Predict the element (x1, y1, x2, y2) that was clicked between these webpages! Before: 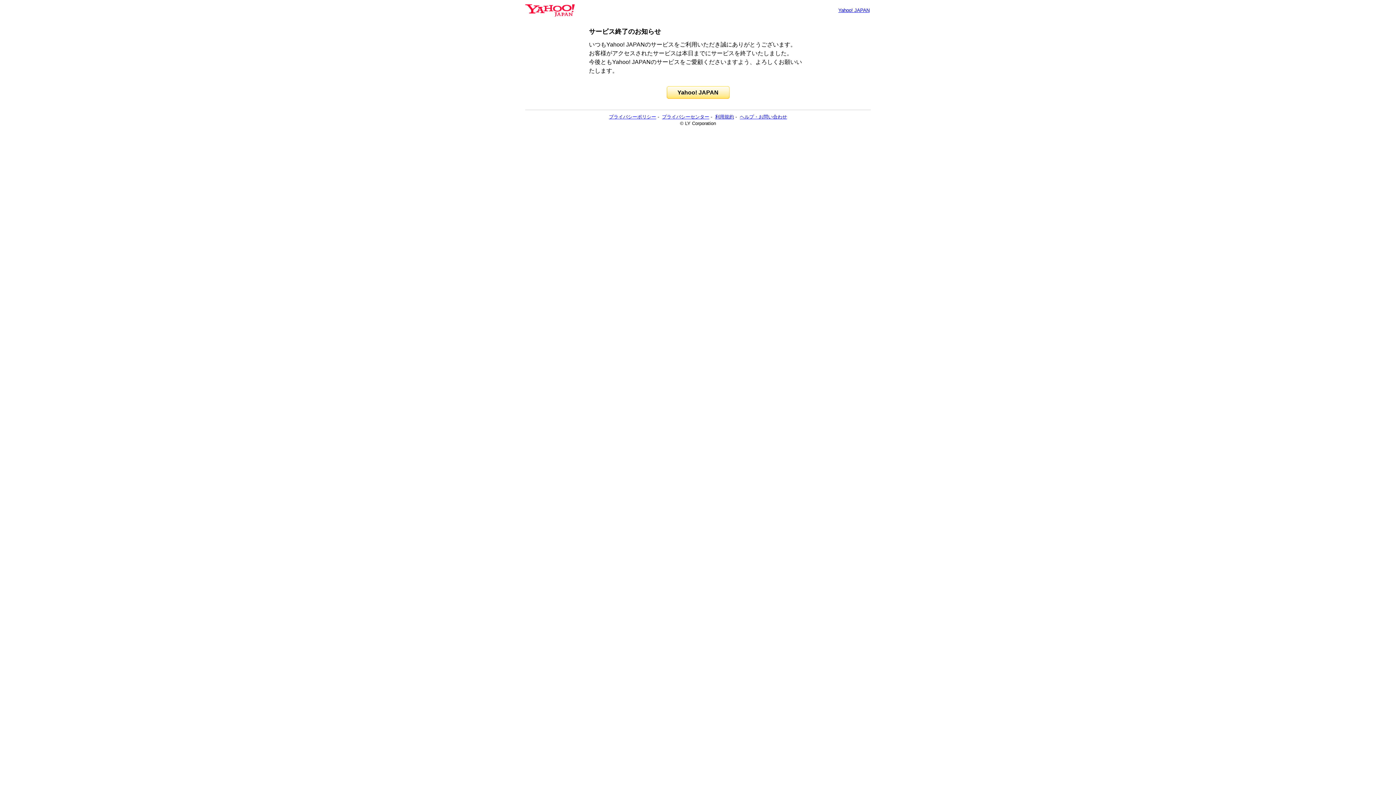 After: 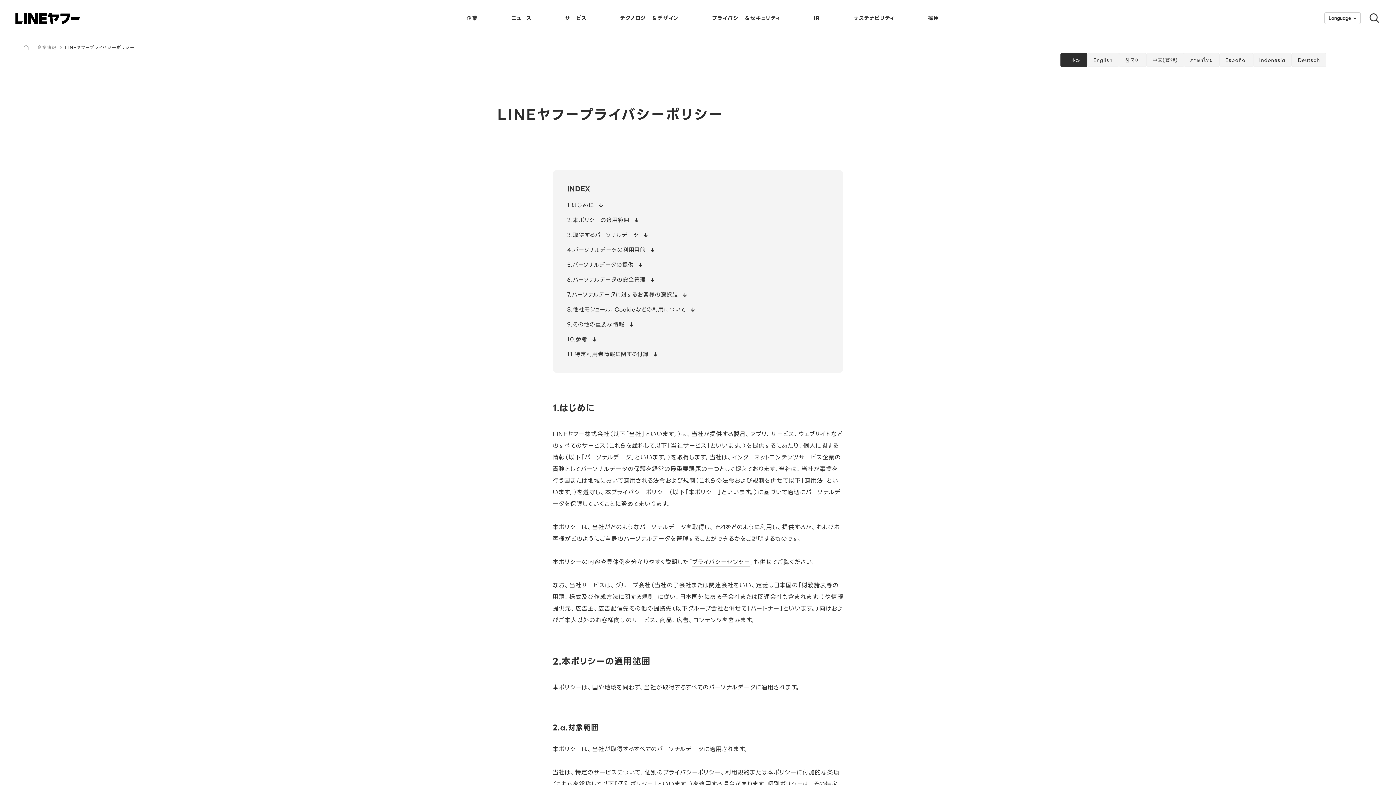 Action: bbox: (609, 114, 656, 119) label: プライバシーポリシー